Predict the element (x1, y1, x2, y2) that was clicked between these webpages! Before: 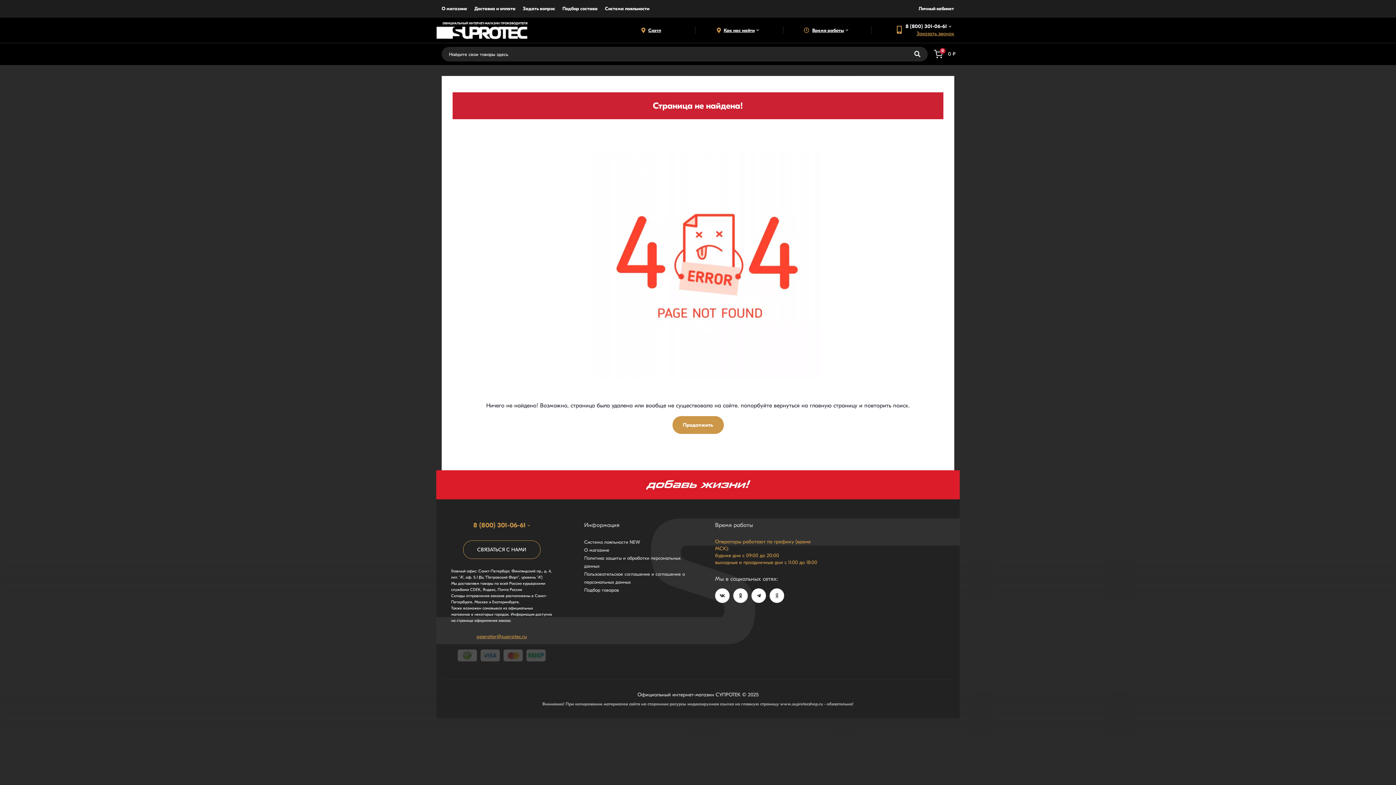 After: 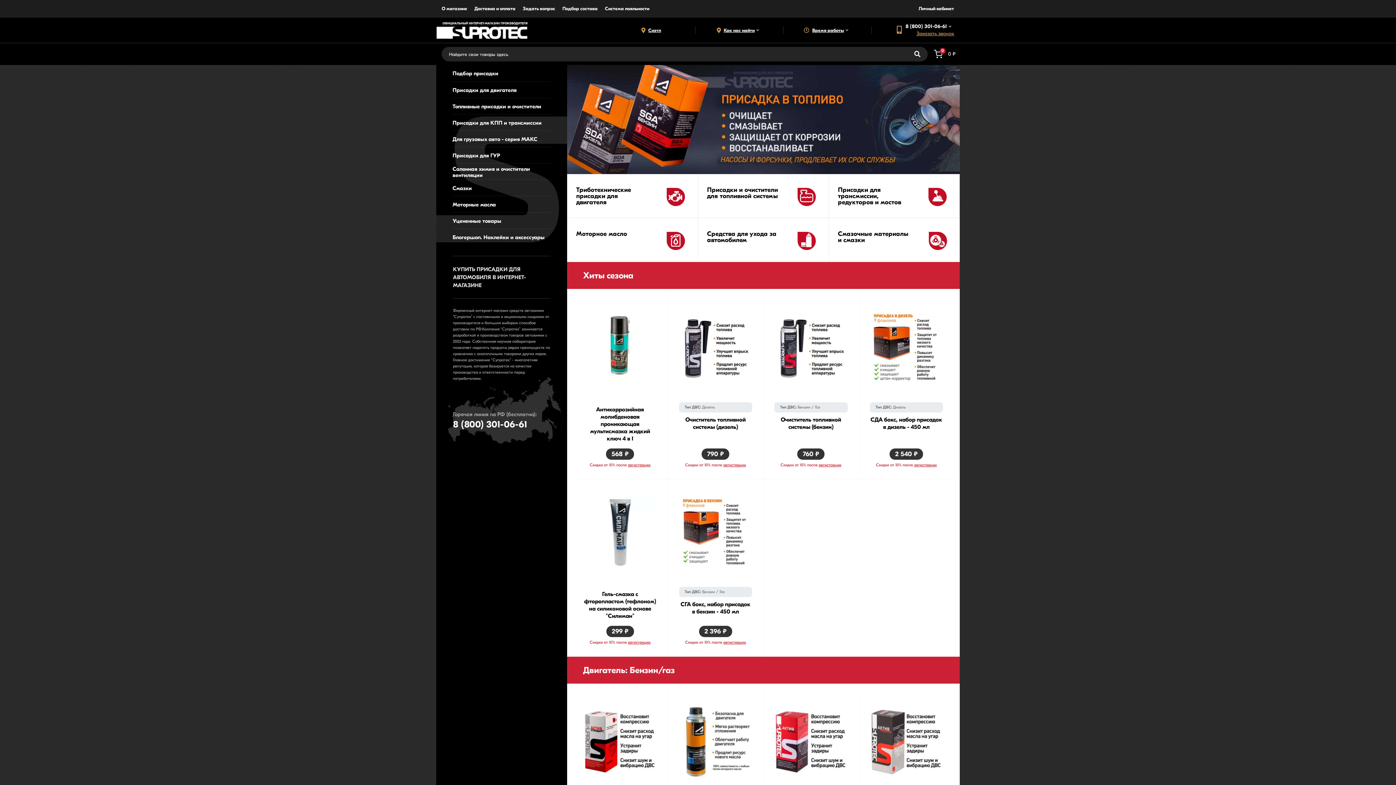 Action: label: Продолжить bbox: (672, 416, 723, 434)